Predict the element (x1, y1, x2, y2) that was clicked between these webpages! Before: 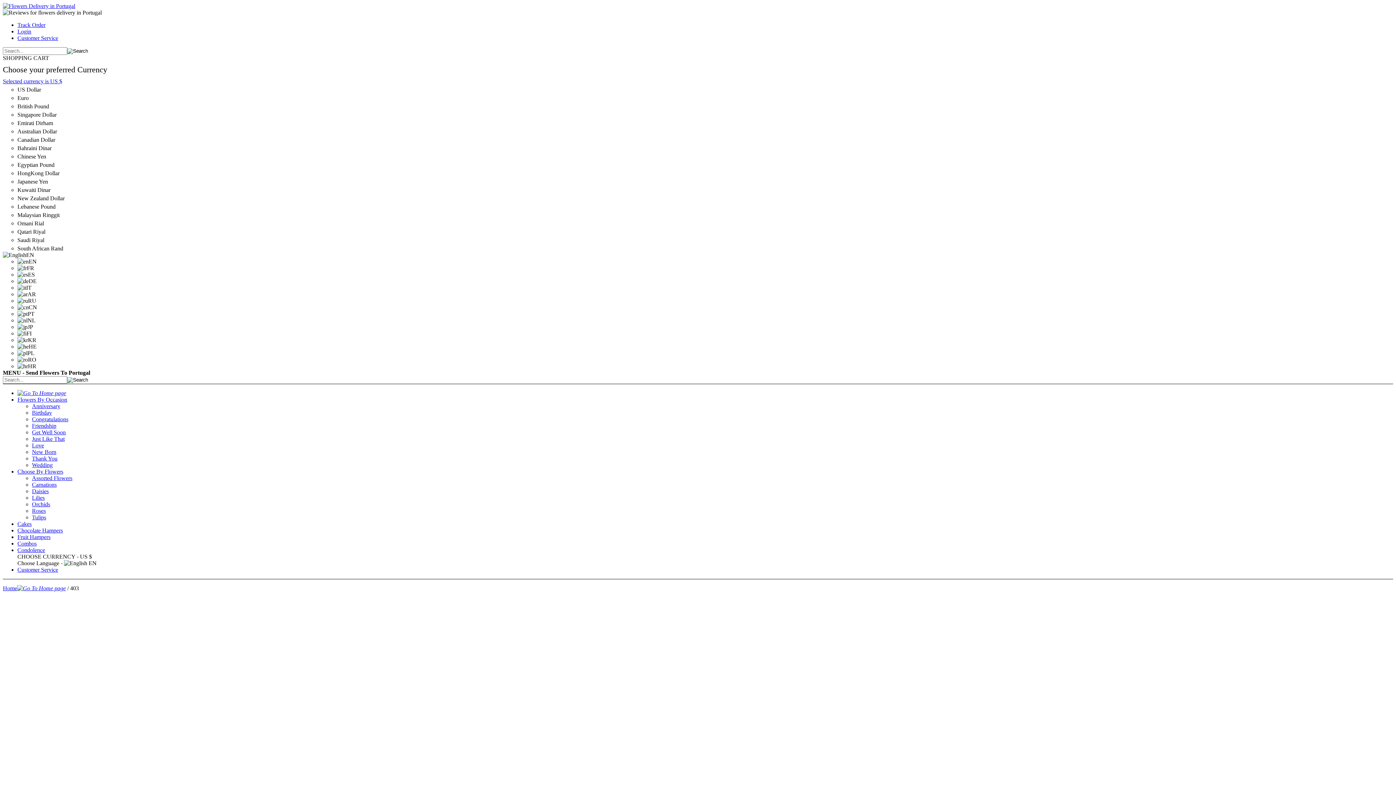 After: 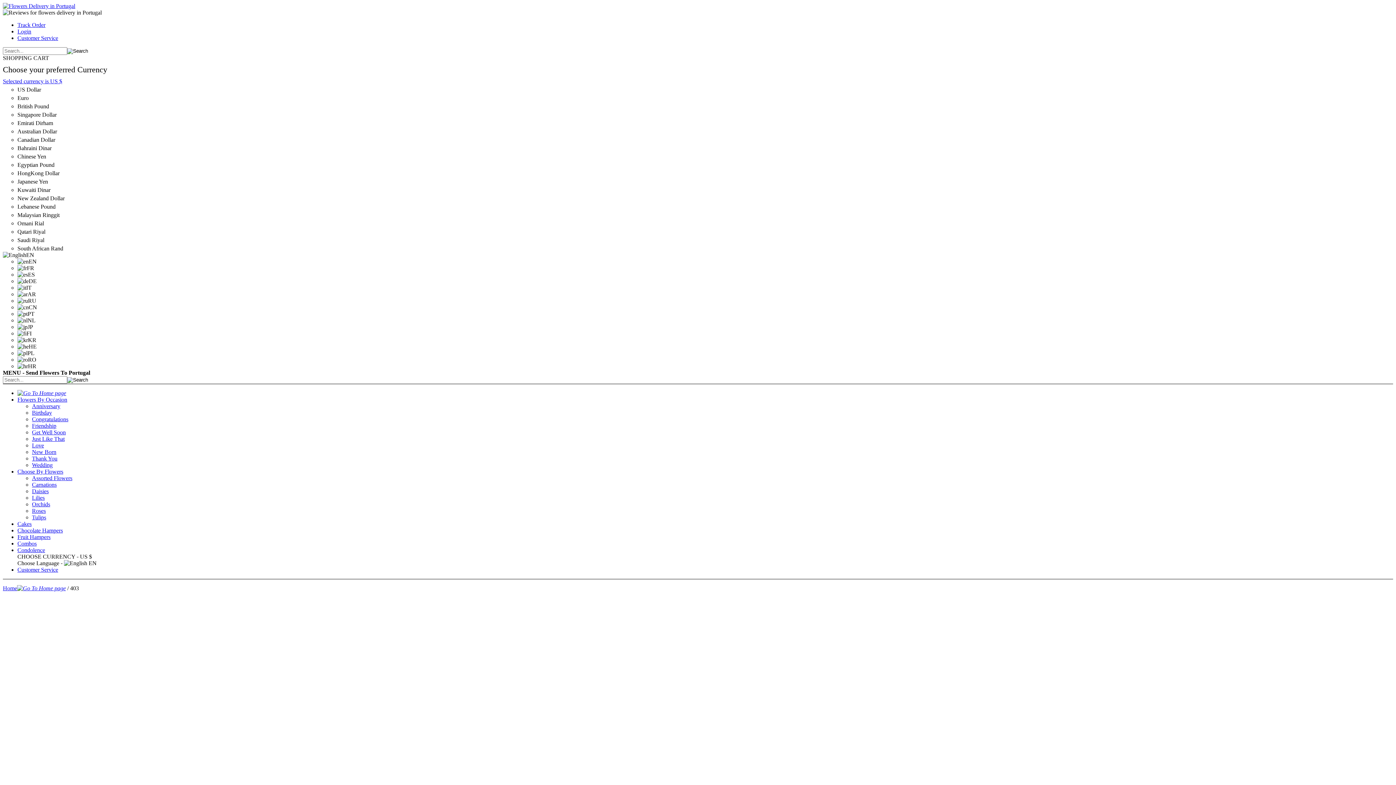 Action: label: Love bbox: (32, 442, 44, 448)